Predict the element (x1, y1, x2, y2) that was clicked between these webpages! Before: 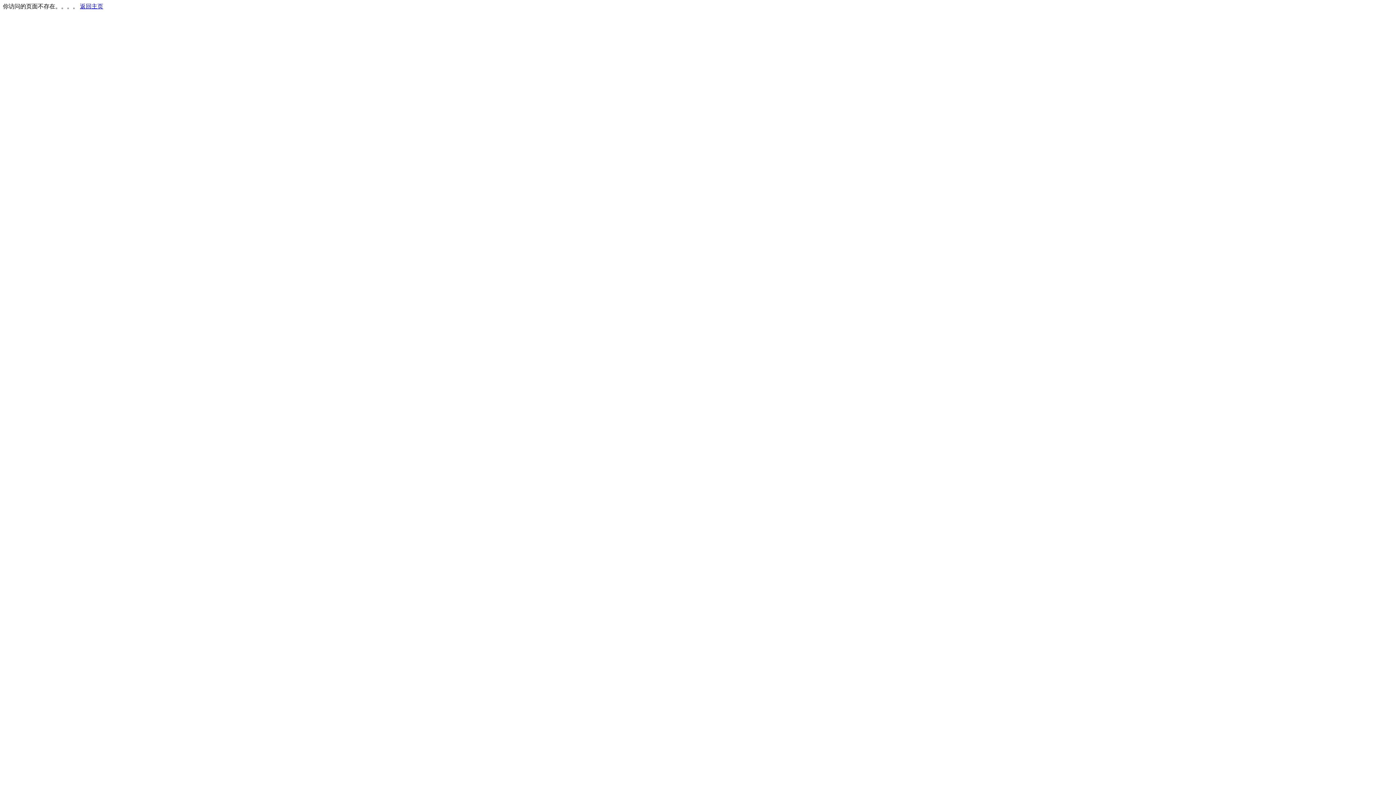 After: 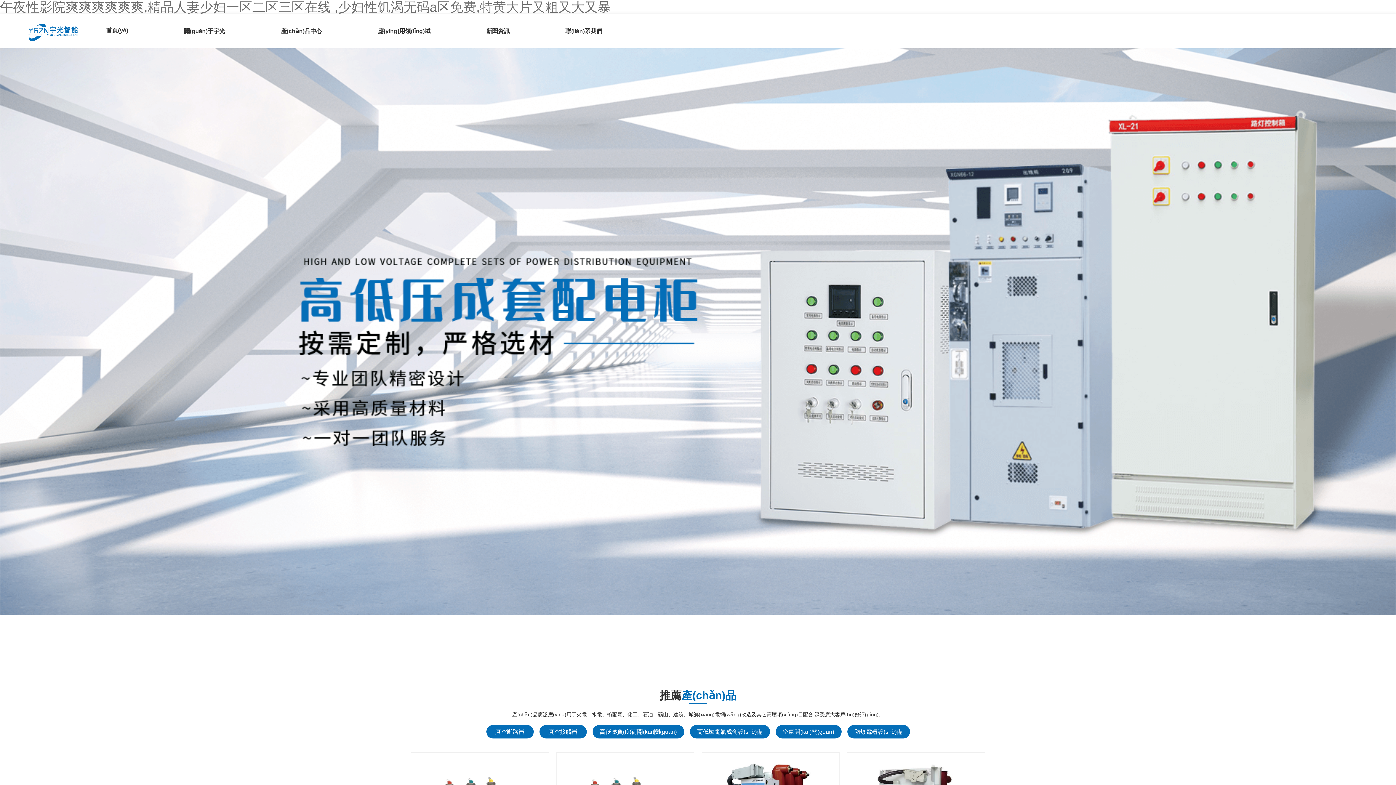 Action: bbox: (80, 3, 103, 9) label: 返回主页